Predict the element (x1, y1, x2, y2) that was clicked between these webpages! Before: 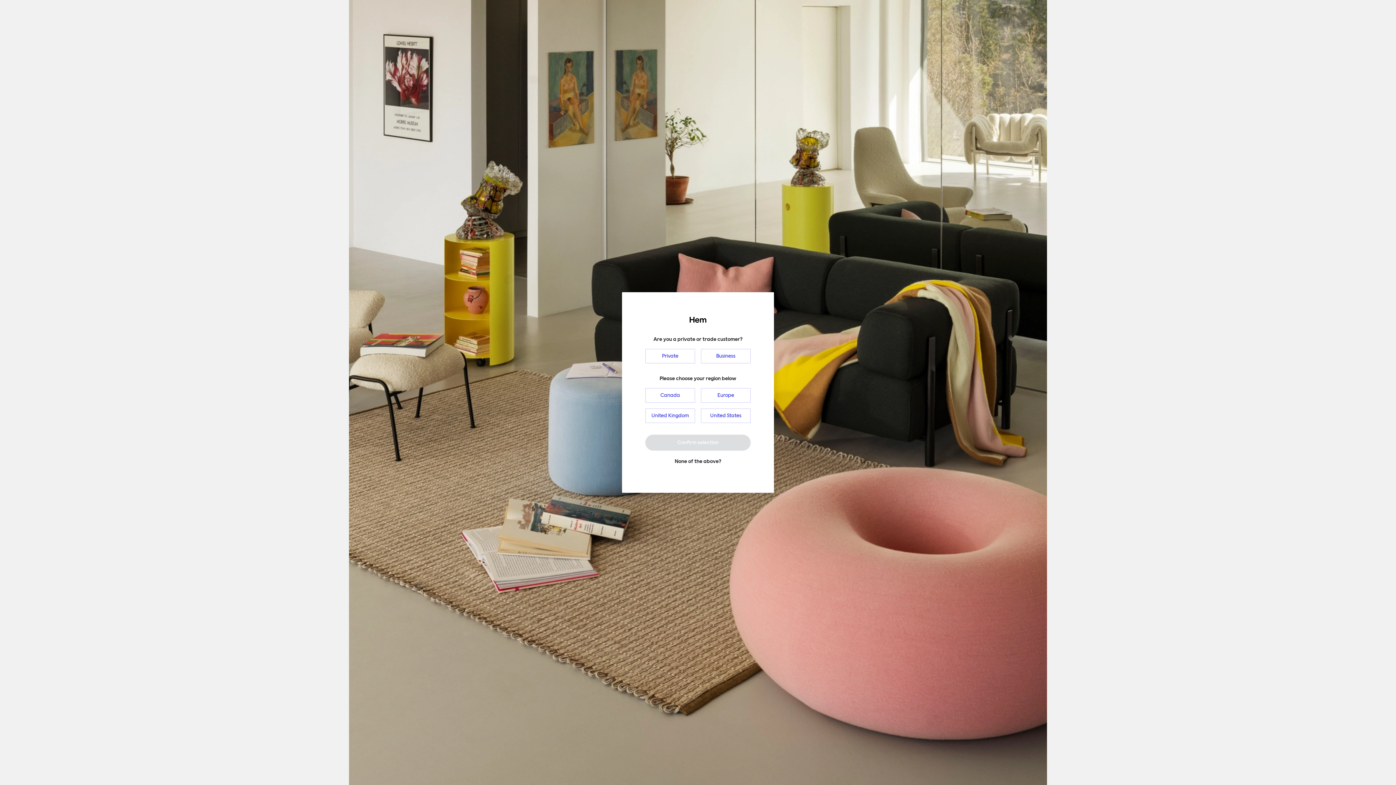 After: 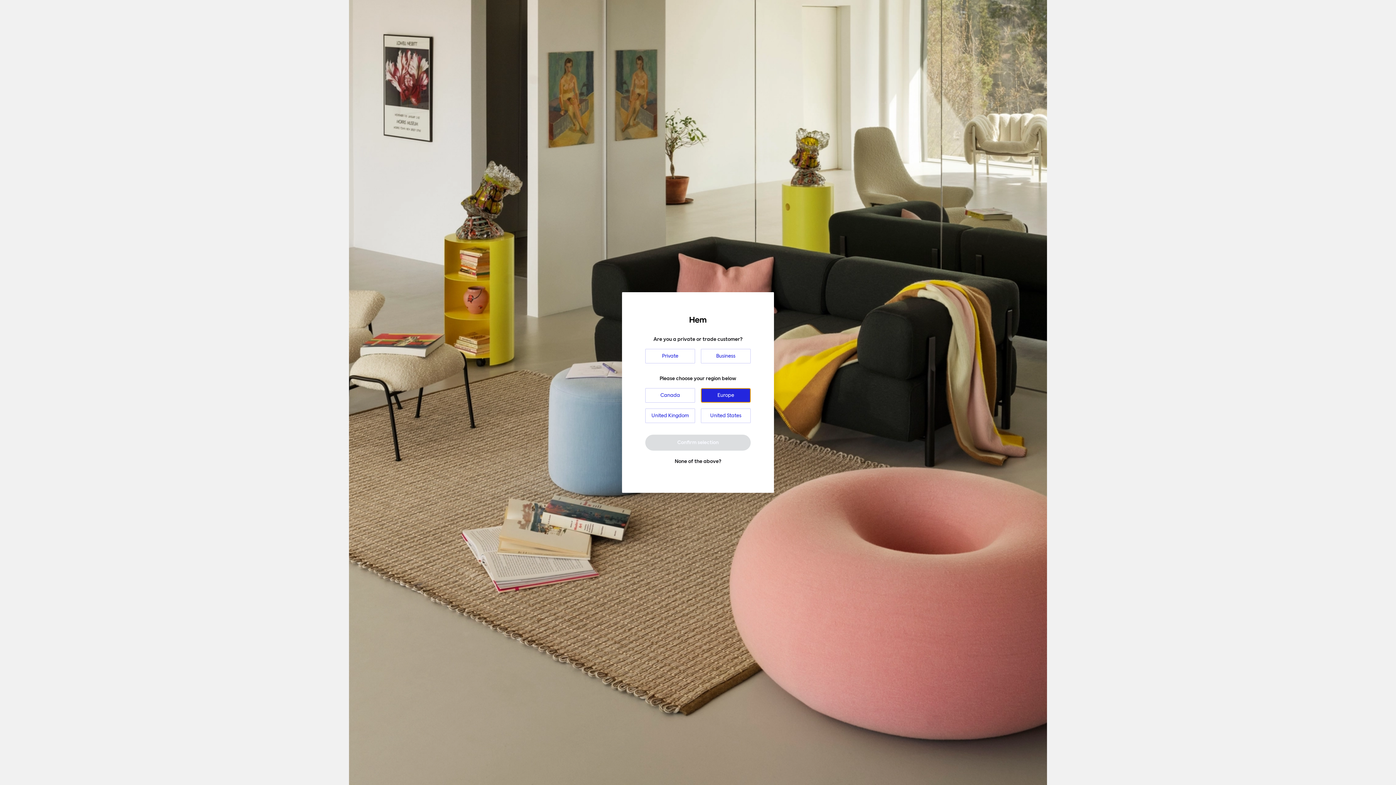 Action: bbox: (701, 388, 750, 402) label: Europe